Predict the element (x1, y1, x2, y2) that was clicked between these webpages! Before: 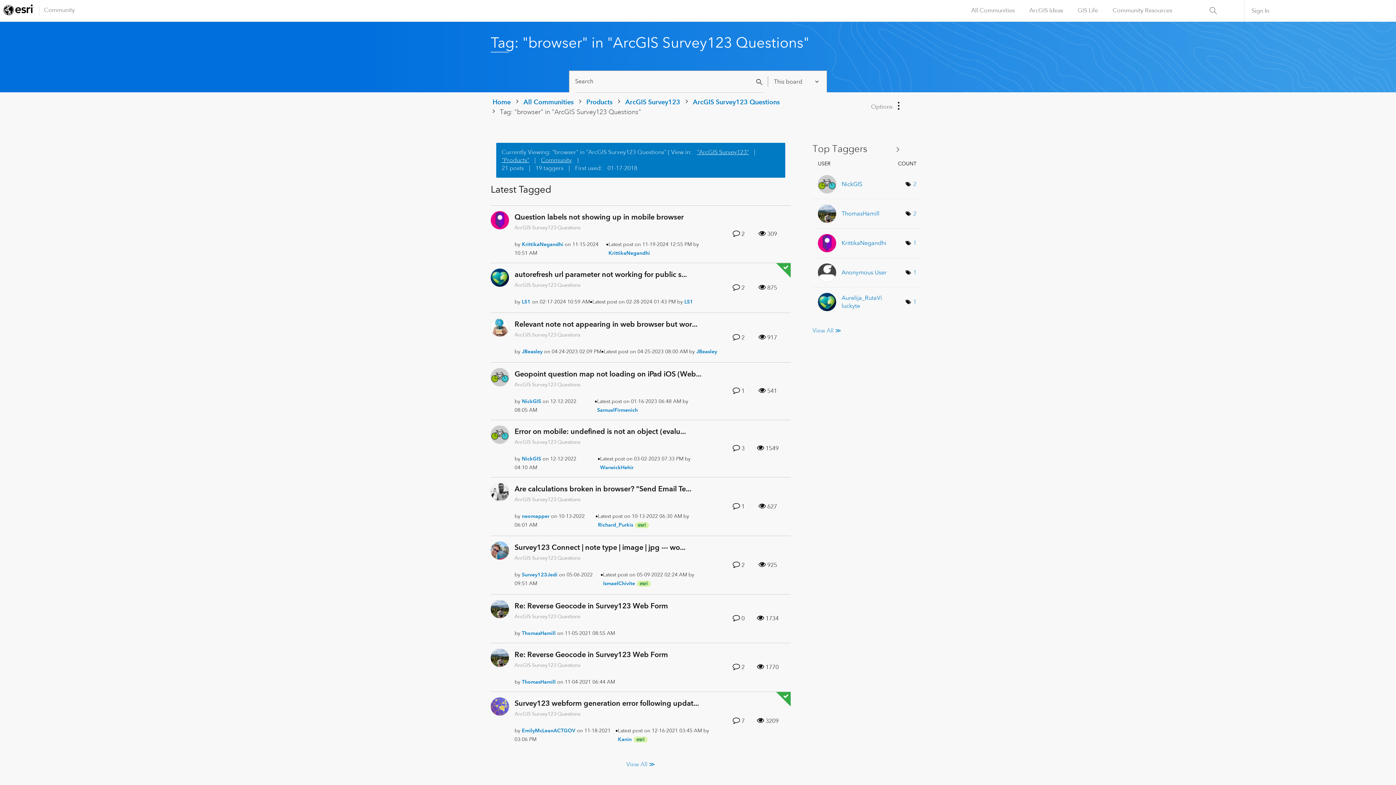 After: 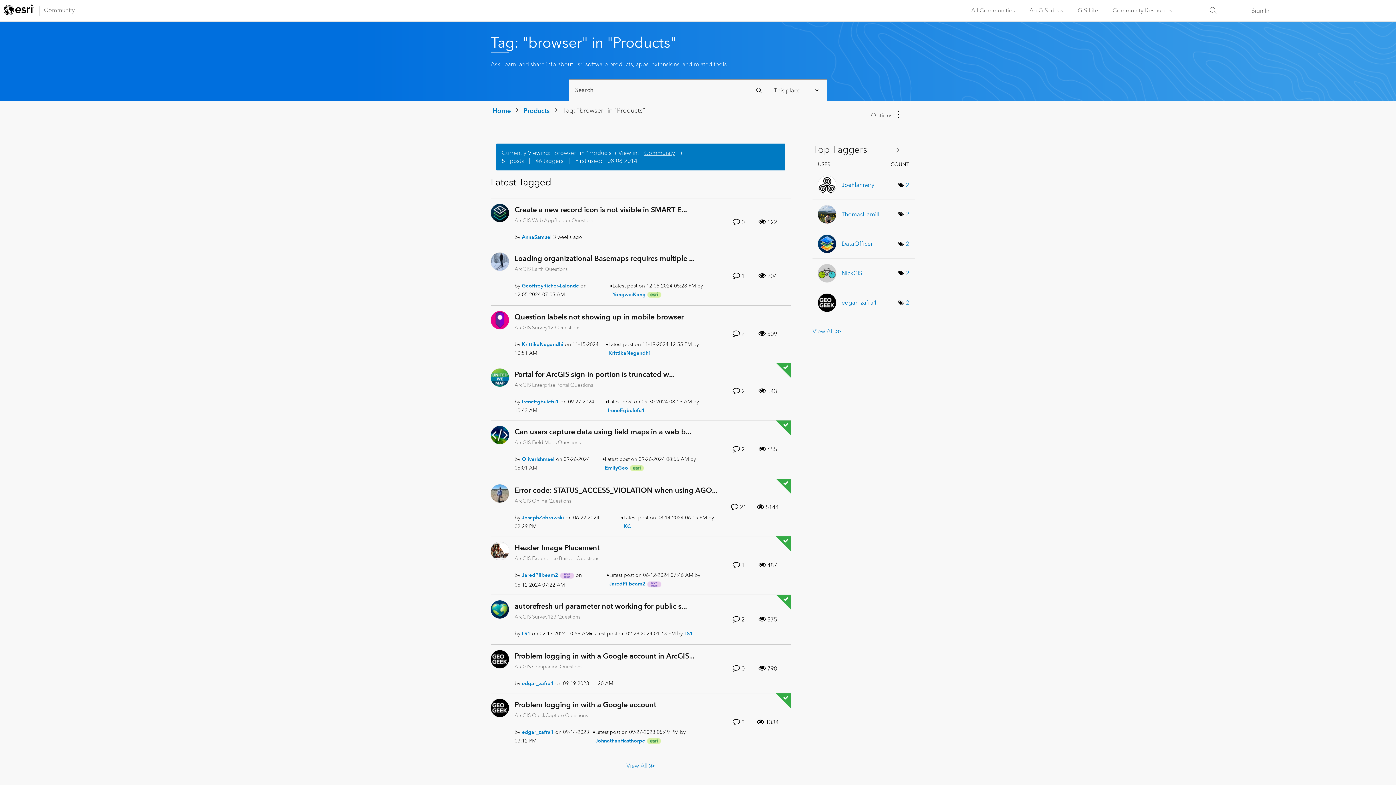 Action: label: "Products" bbox: (501, 156, 529, 164)